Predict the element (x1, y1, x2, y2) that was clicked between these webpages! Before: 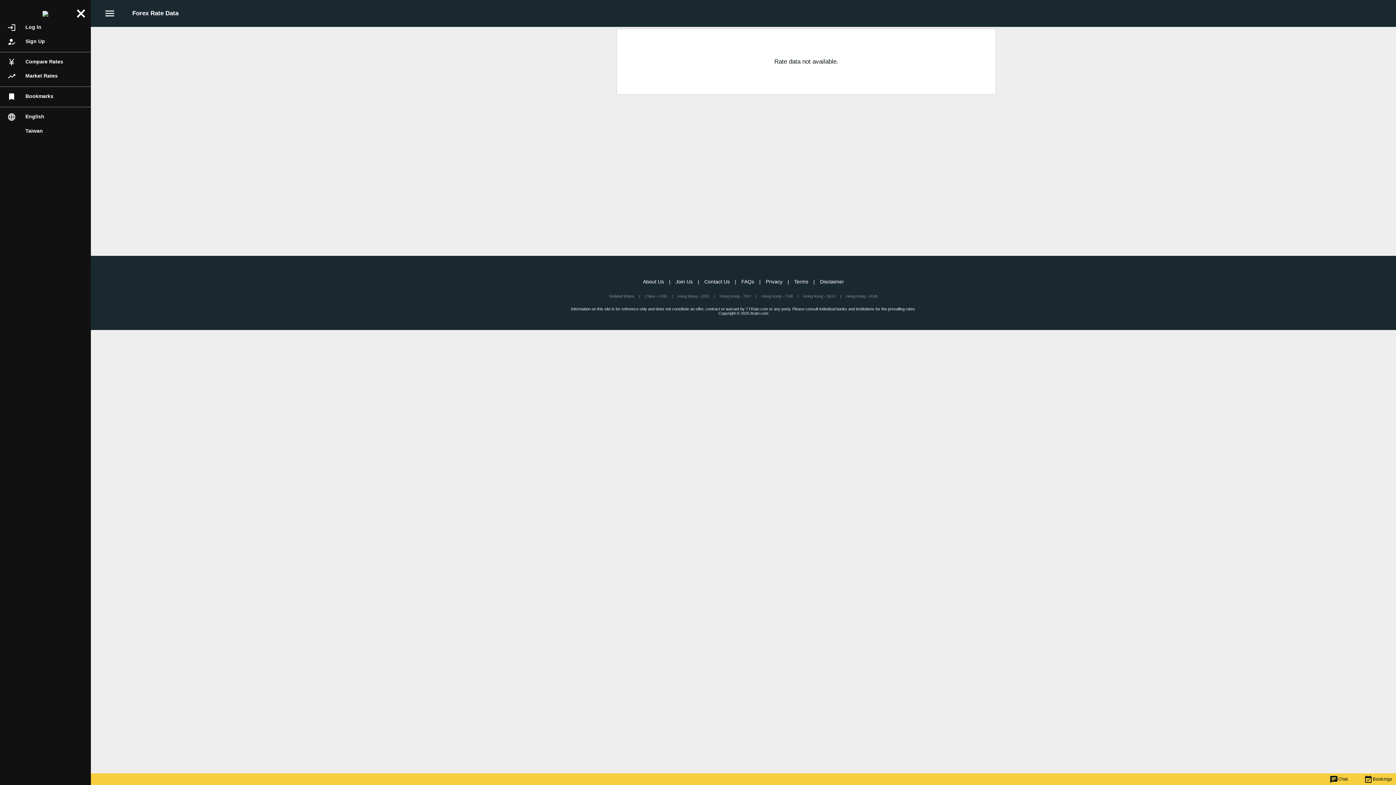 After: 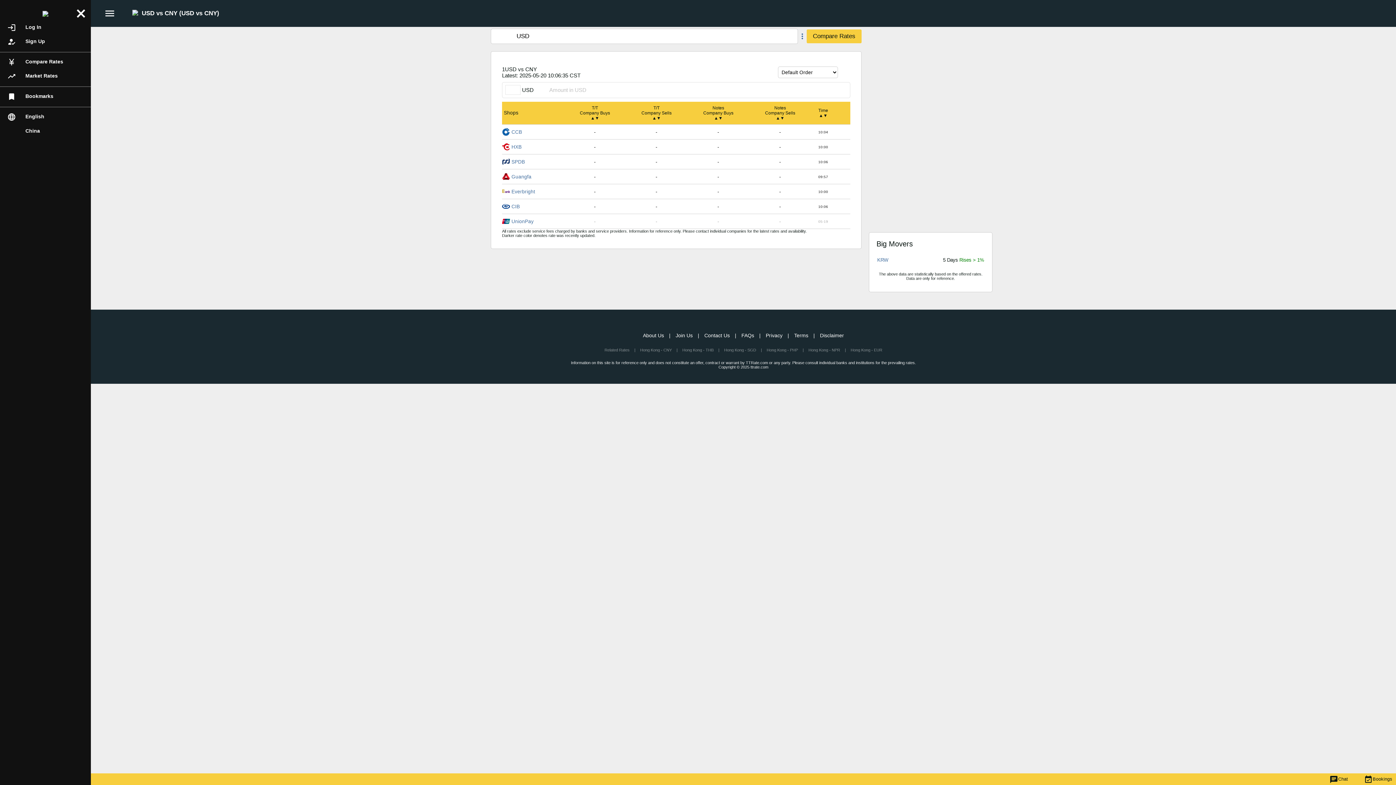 Action: bbox: (645, 294, 667, 298) label: China - USD